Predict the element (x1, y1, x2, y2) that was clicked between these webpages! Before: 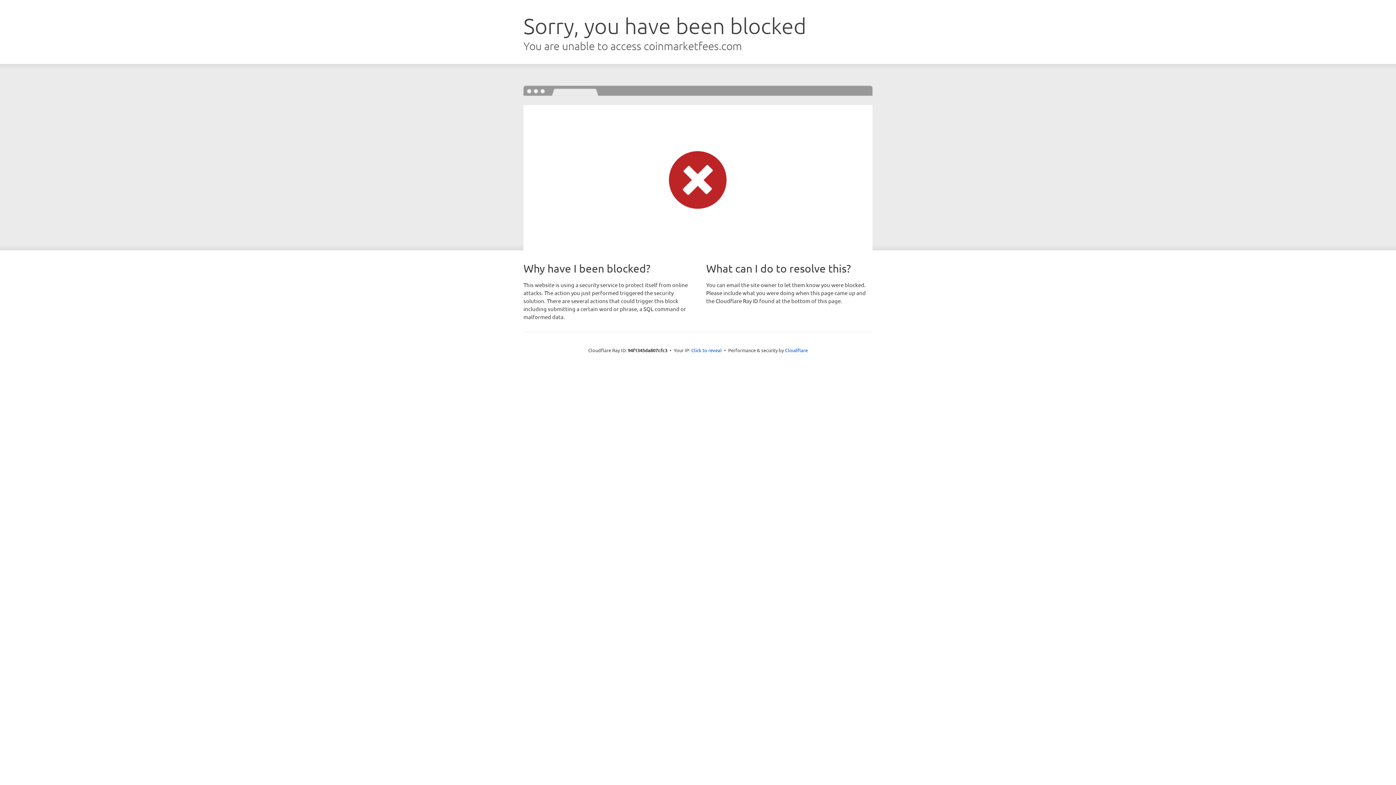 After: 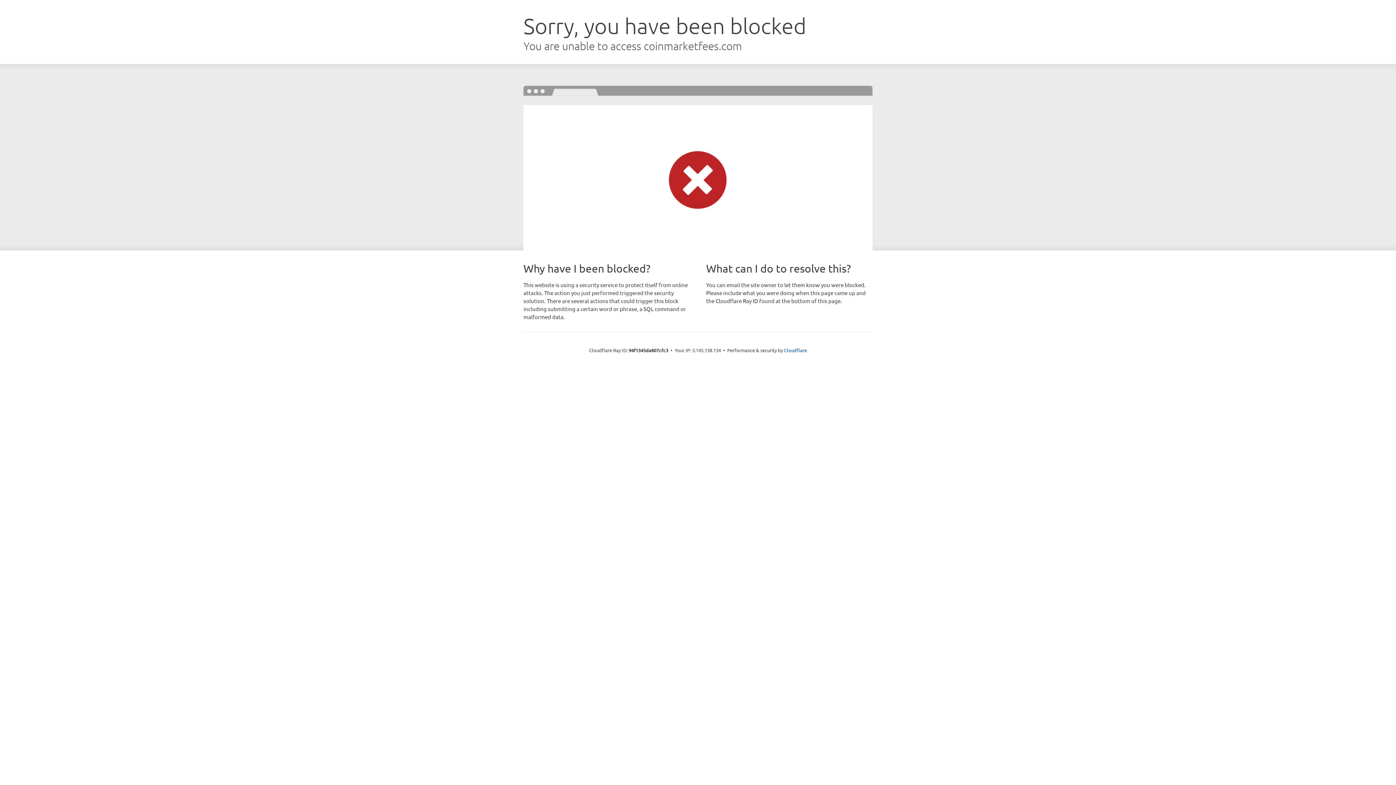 Action: label: Click to reveal bbox: (691, 346, 722, 353)